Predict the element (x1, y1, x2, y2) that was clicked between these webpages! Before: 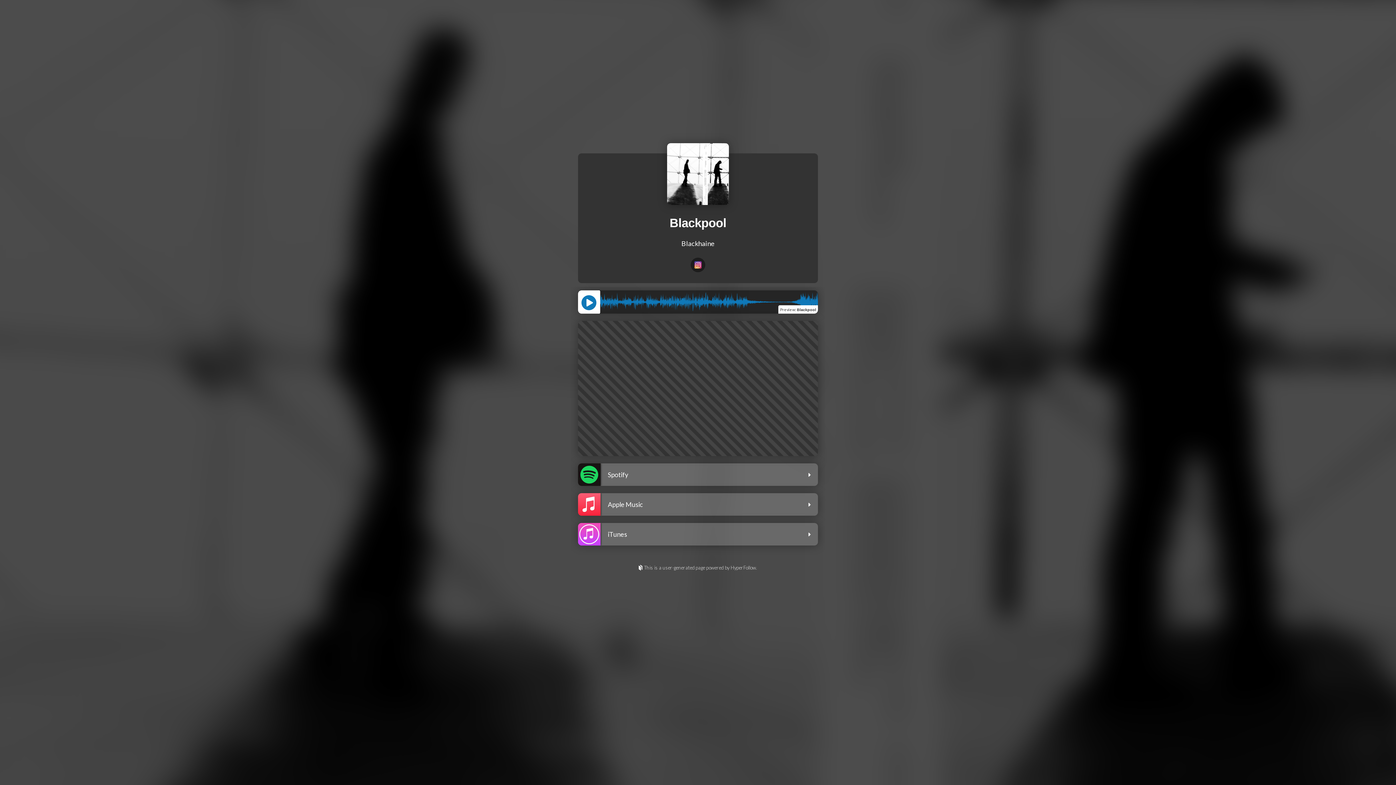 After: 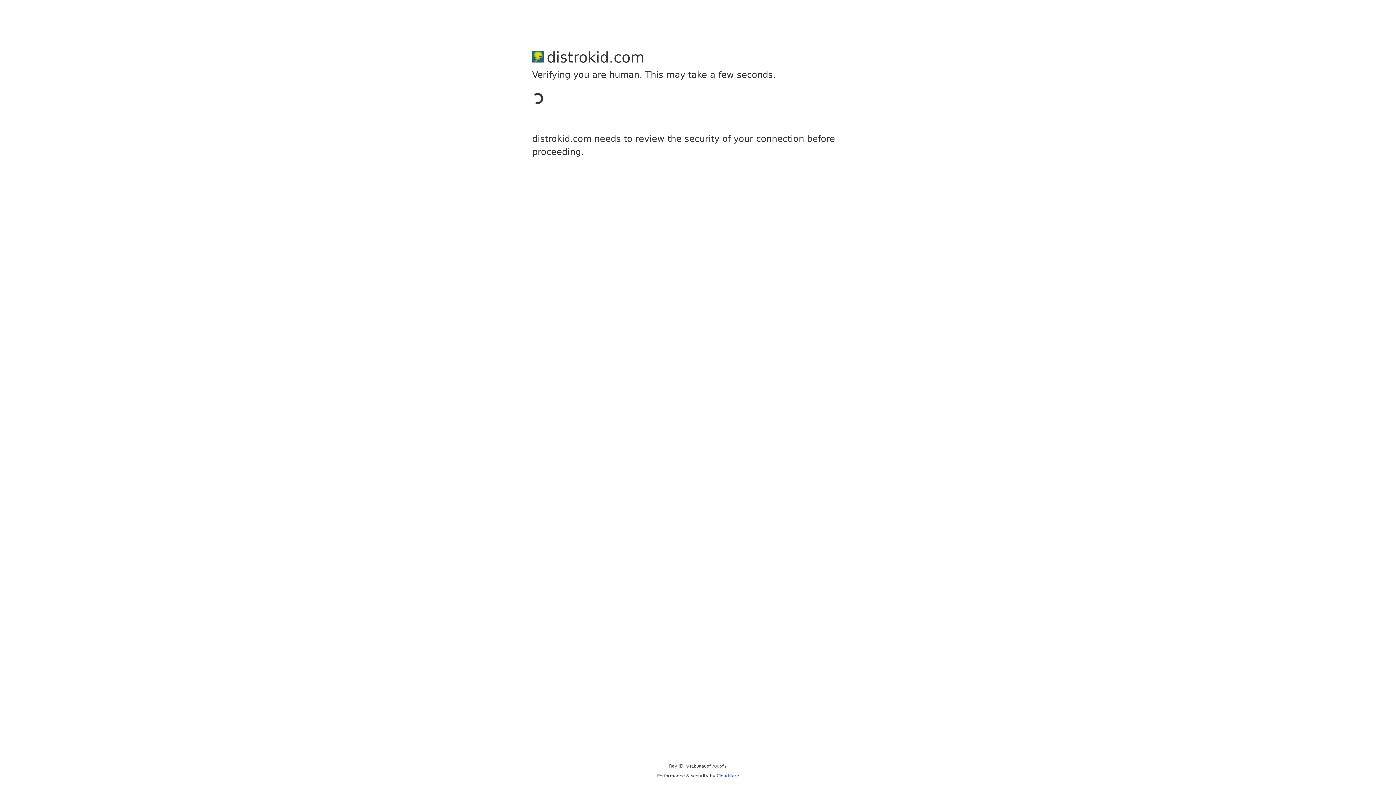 Action: bbox: (0, 564, 1396, 571) label: This is a user-generated page powered by HyperFollow.